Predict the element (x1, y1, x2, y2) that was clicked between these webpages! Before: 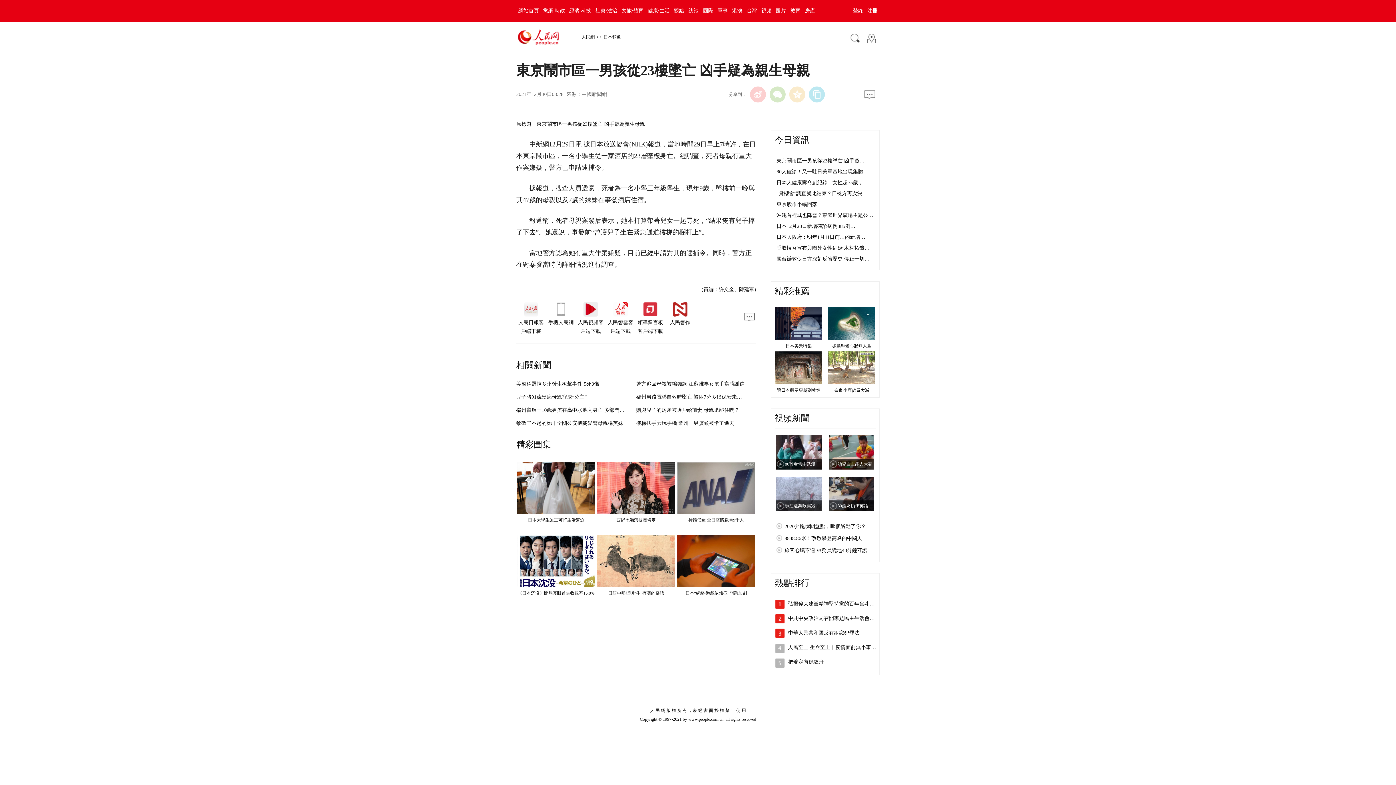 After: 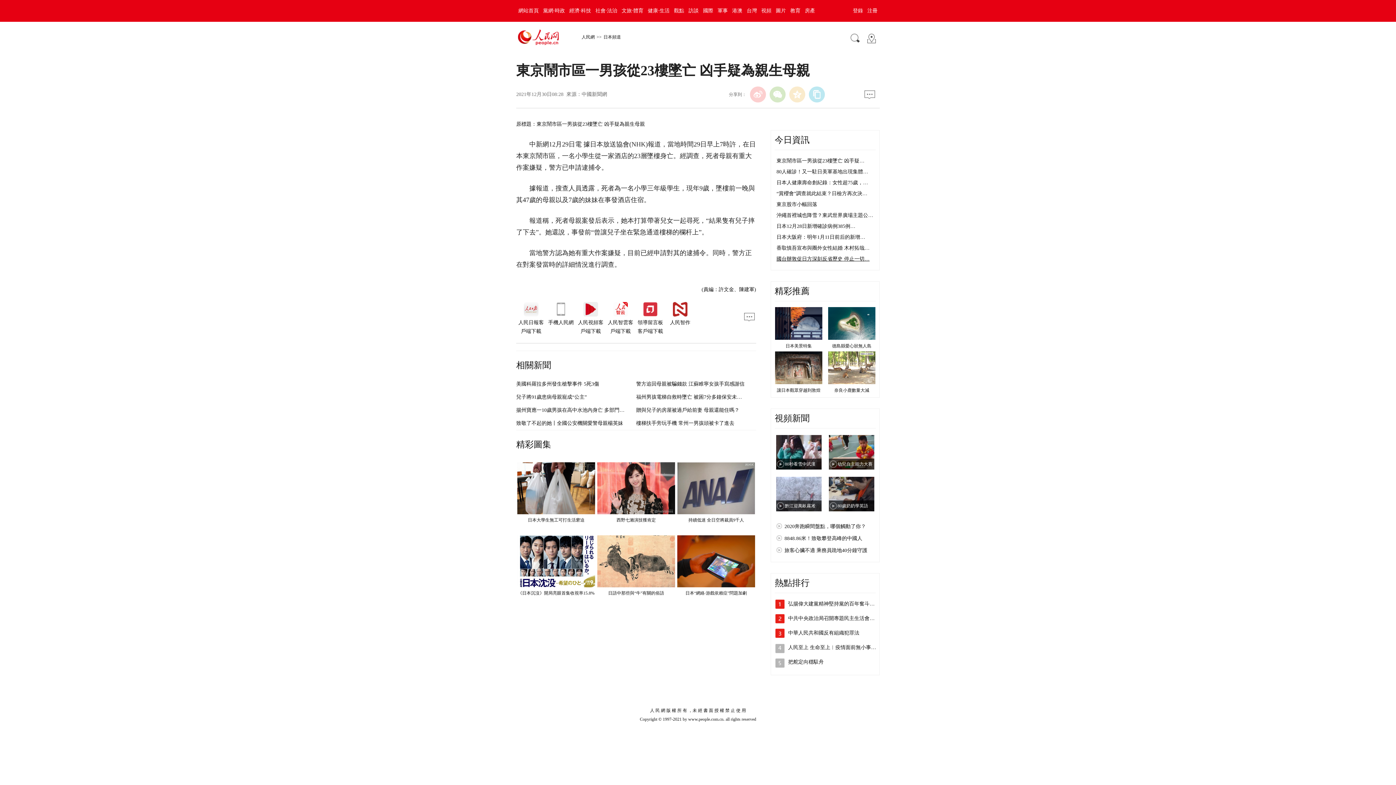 Action: bbox: (776, 256, 869, 261) label: 國台辦敦促日方深刻反省歷史 停止一切…